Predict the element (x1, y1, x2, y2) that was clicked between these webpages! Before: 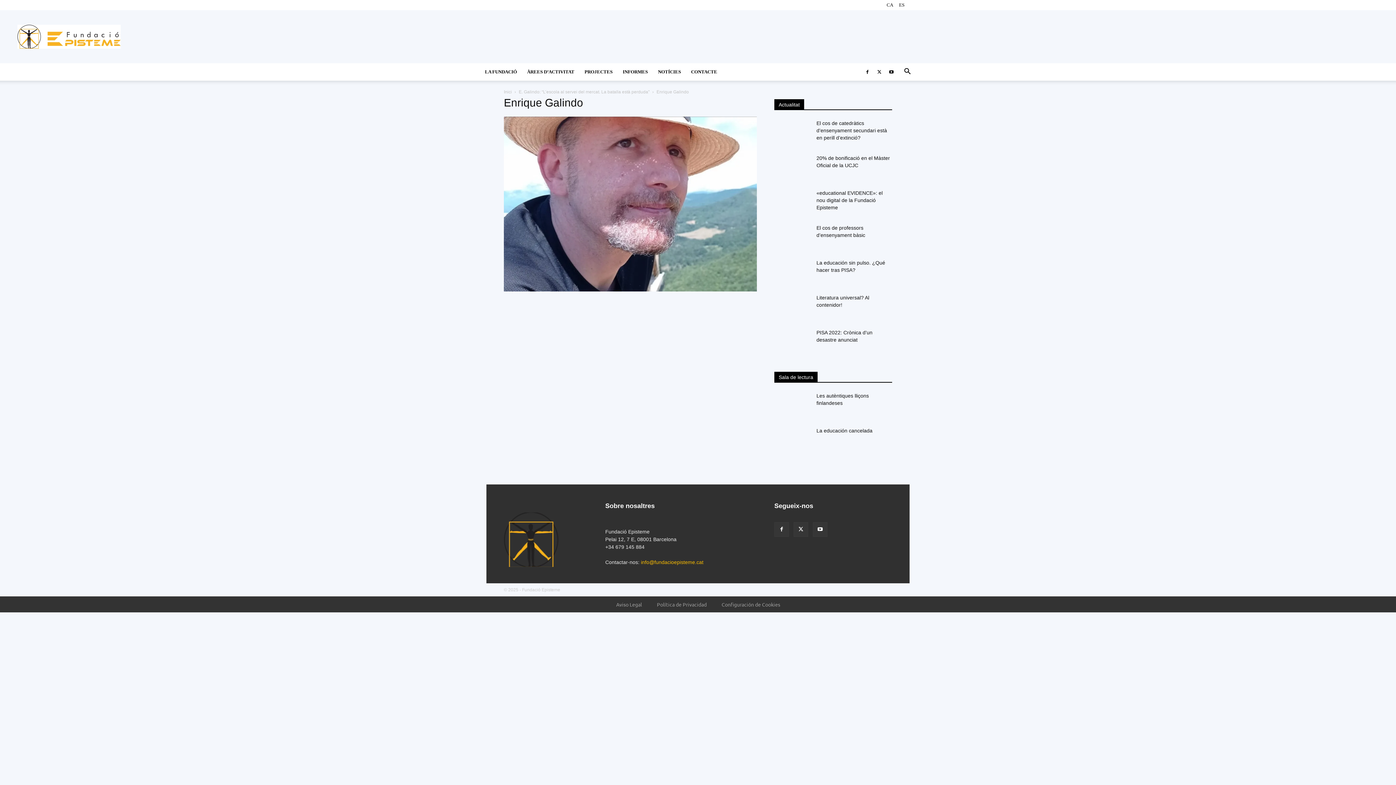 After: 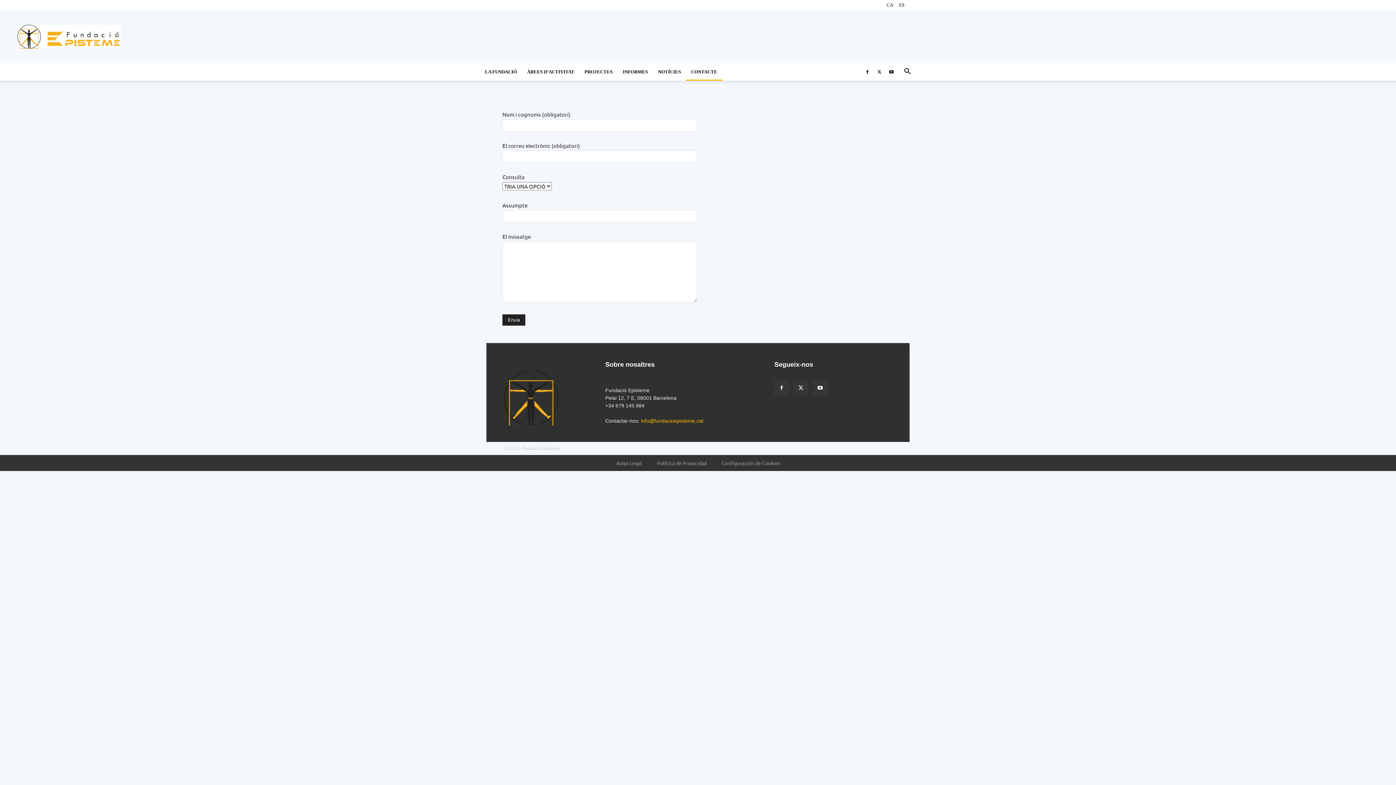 Action: bbox: (686, 63, 722, 80) label: CONTACTE